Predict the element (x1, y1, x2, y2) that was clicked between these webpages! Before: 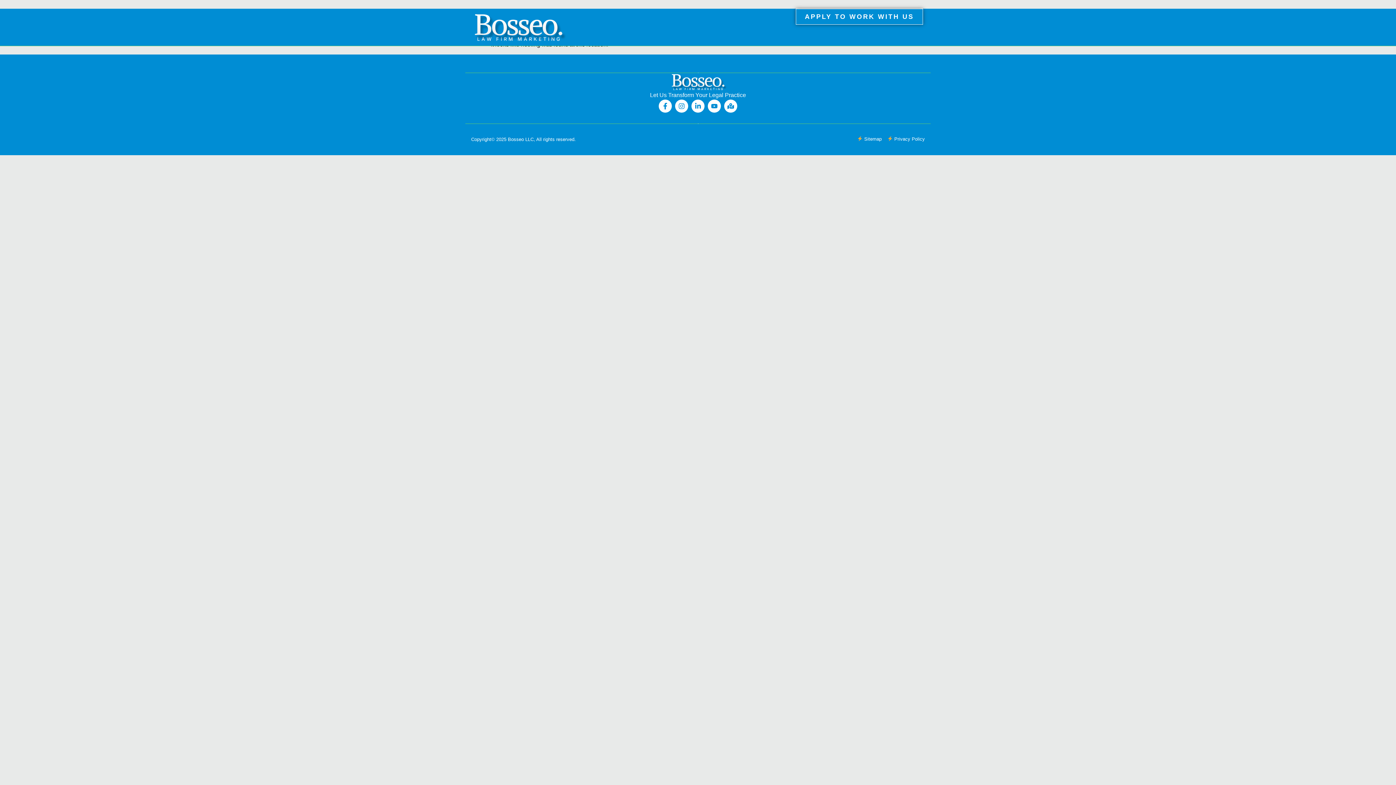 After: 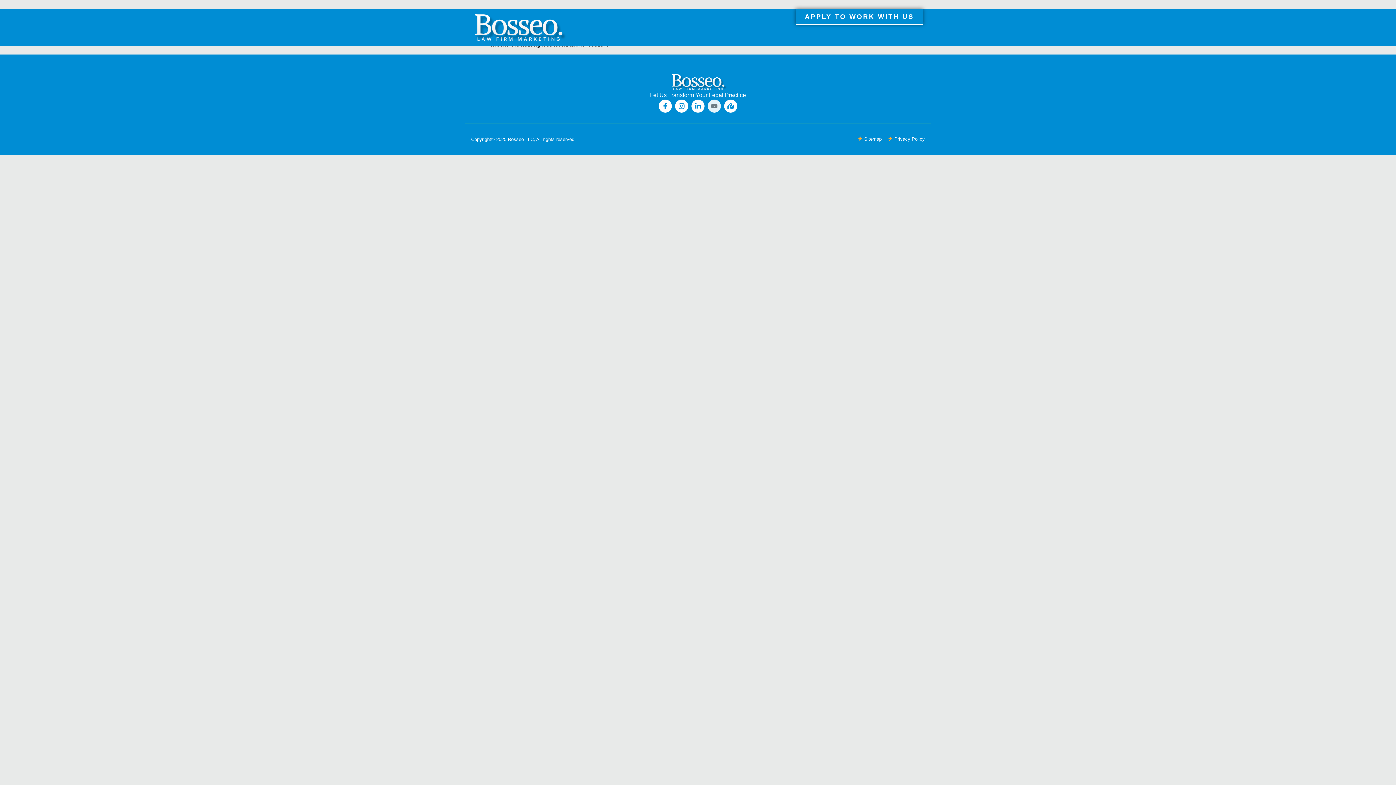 Action: bbox: (708, 99, 721, 112) label: Youtube